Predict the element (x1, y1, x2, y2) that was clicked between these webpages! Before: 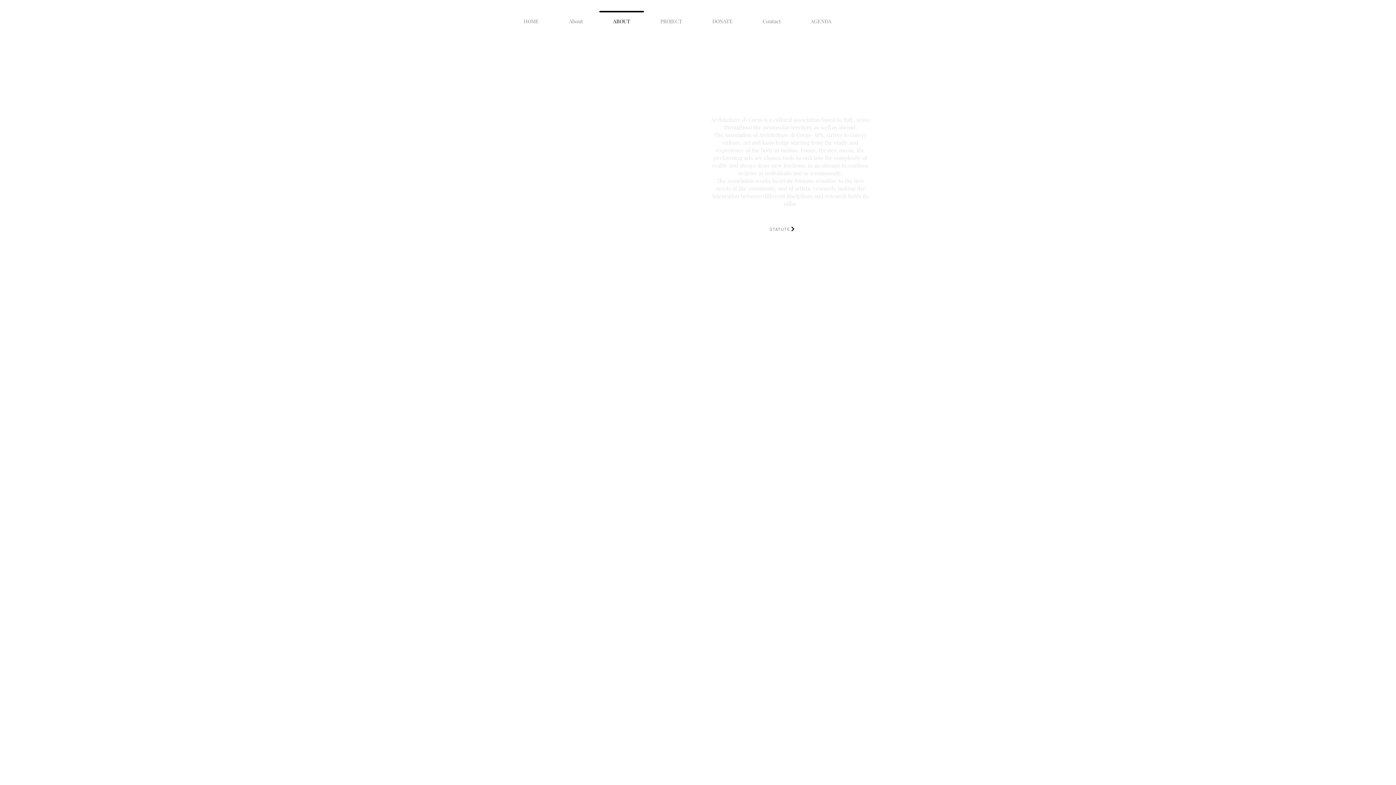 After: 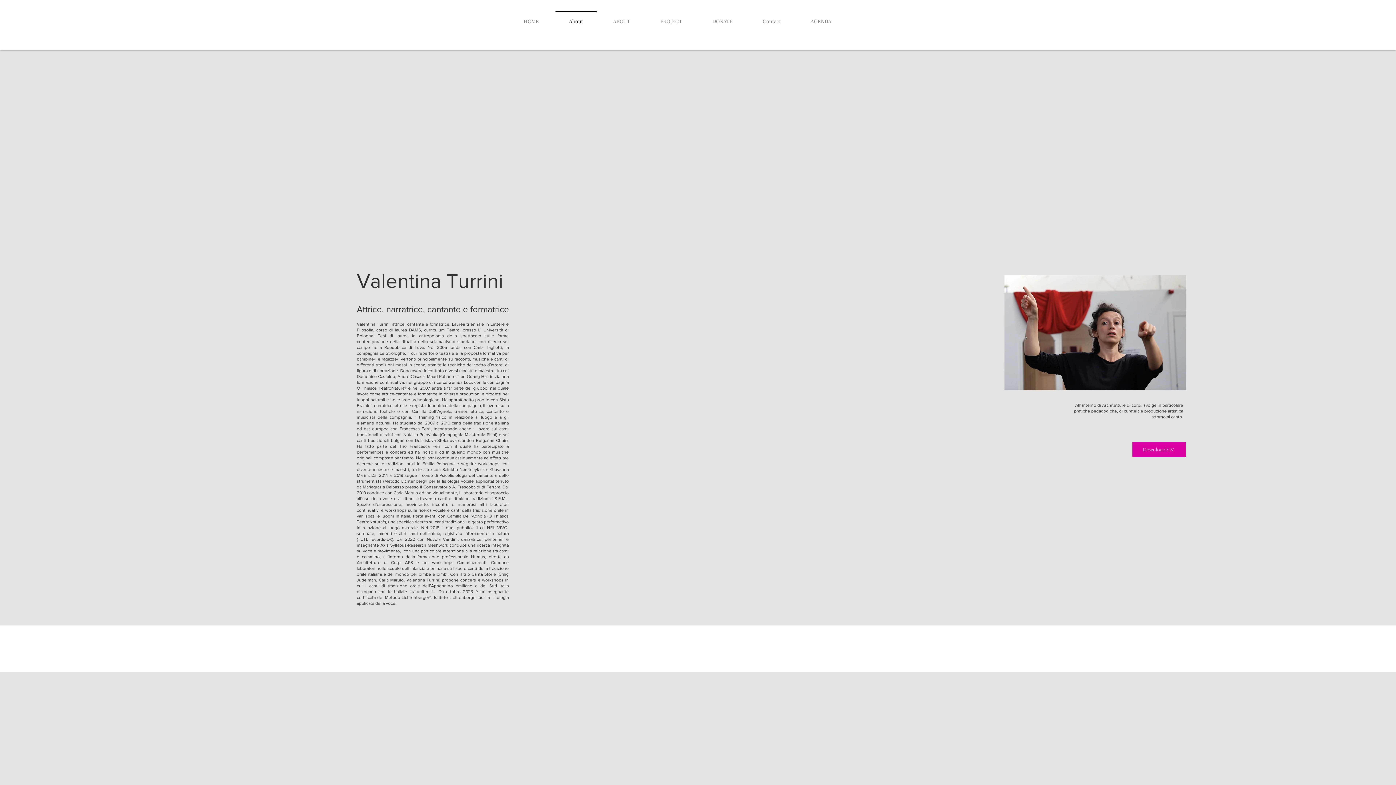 Action: bbox: (554, 10, 598, 25) label: About